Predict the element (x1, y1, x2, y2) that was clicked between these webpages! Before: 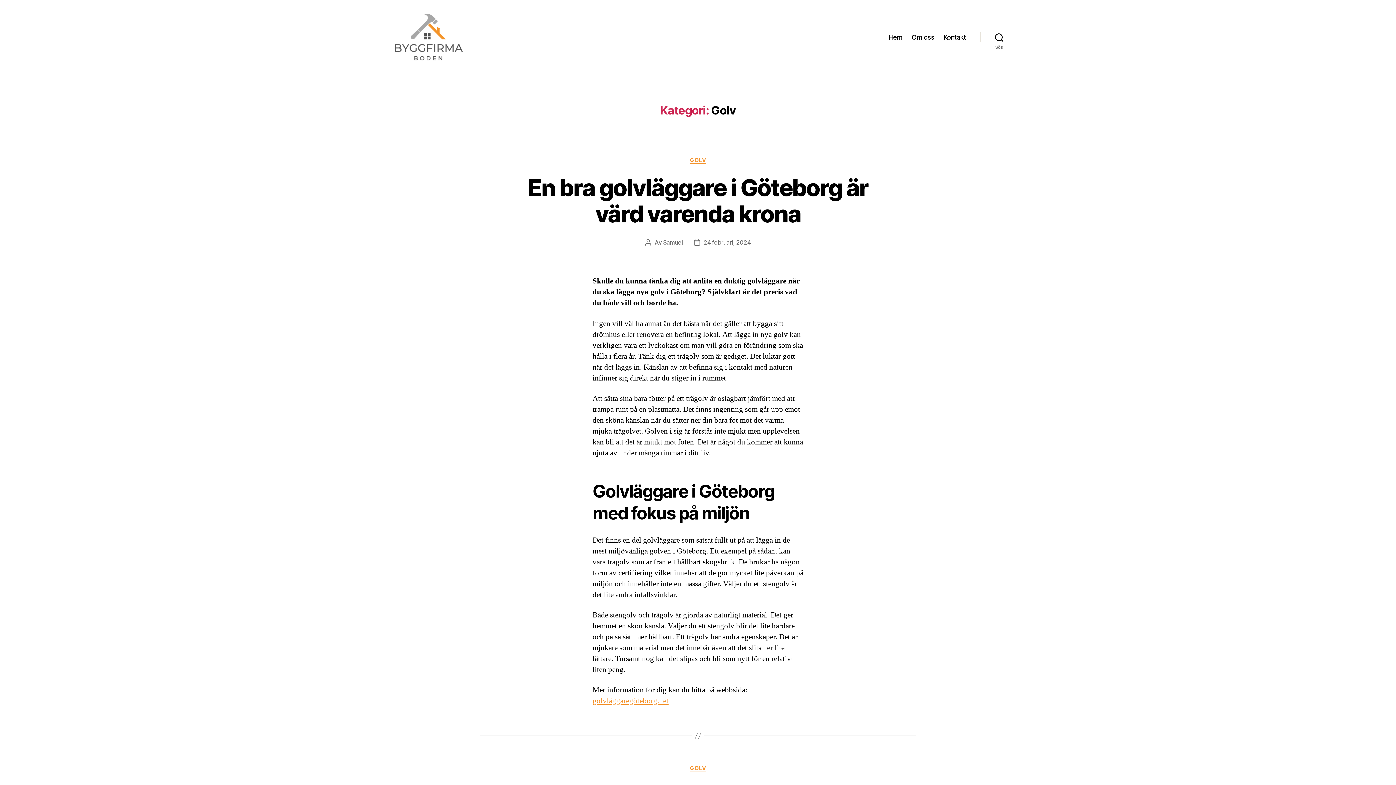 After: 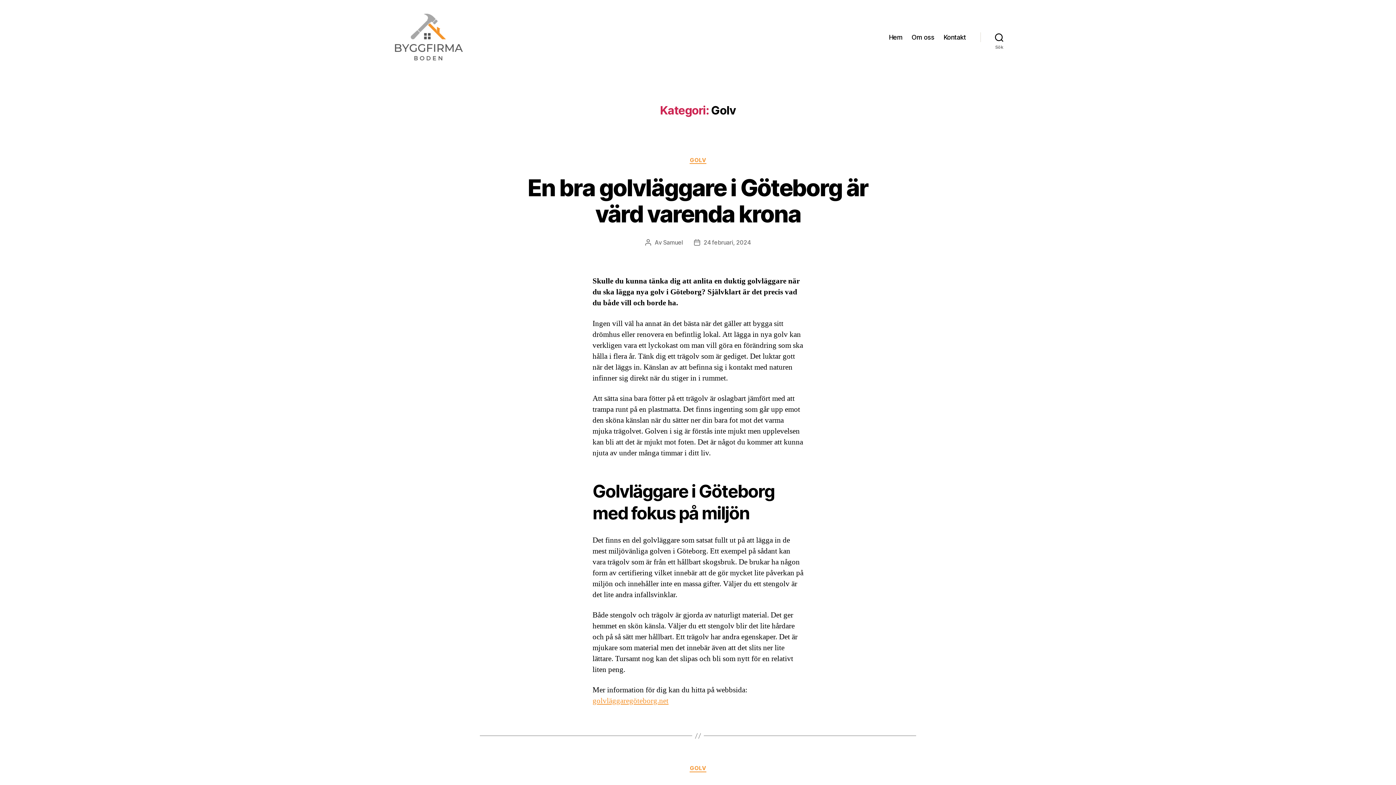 Action: bbox: (689, 157, 706, 164) label: GOLV